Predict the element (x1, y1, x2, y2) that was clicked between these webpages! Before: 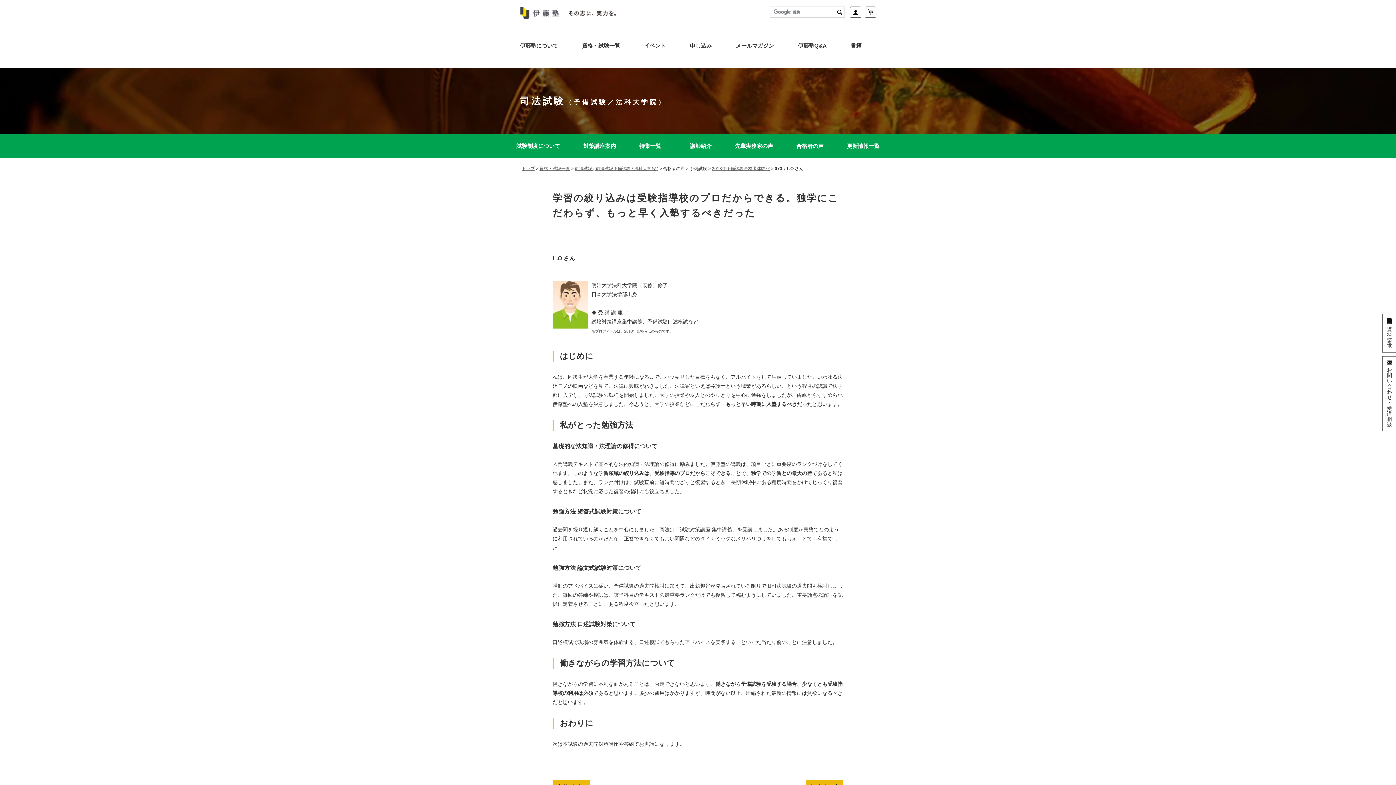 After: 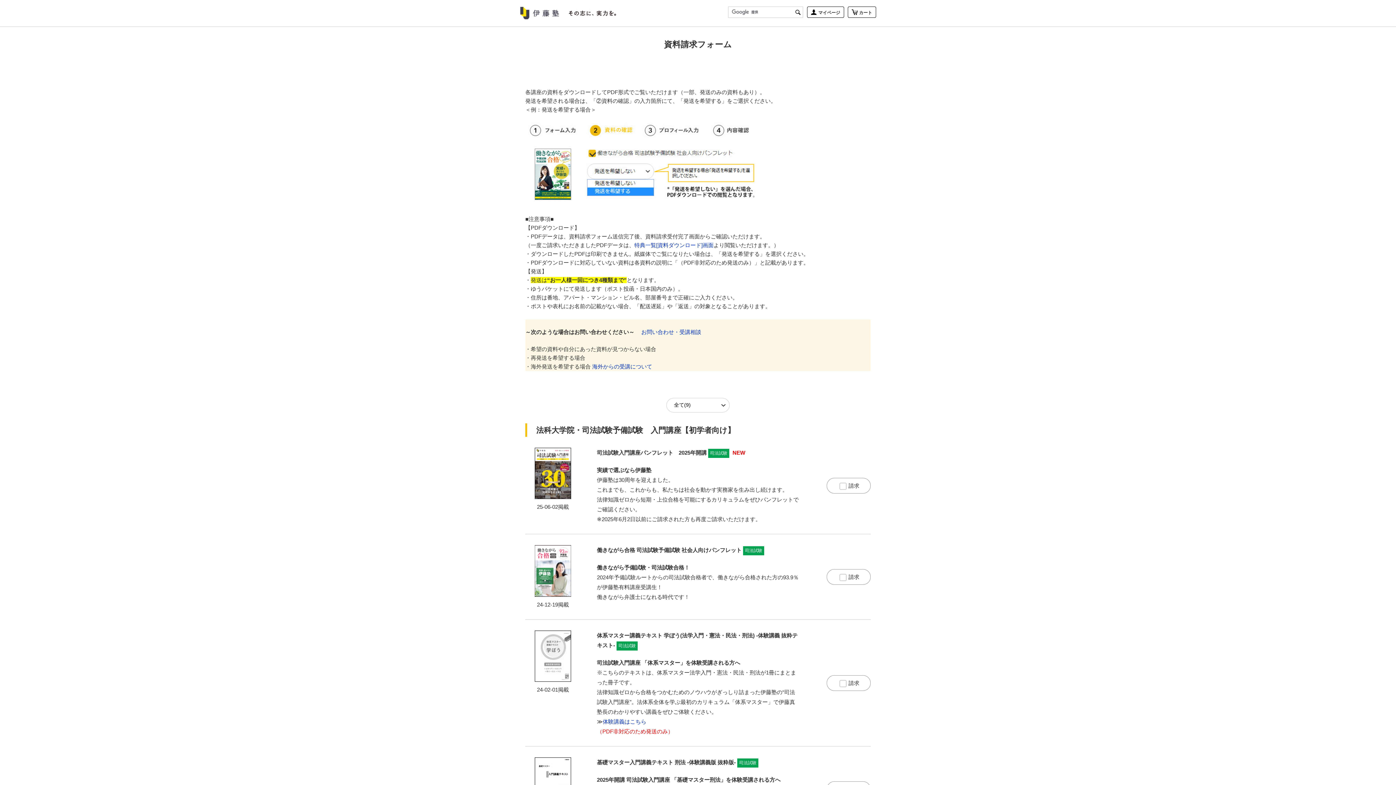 Action: bbox: (1382, 314, 1396, 352) label: 資料請求